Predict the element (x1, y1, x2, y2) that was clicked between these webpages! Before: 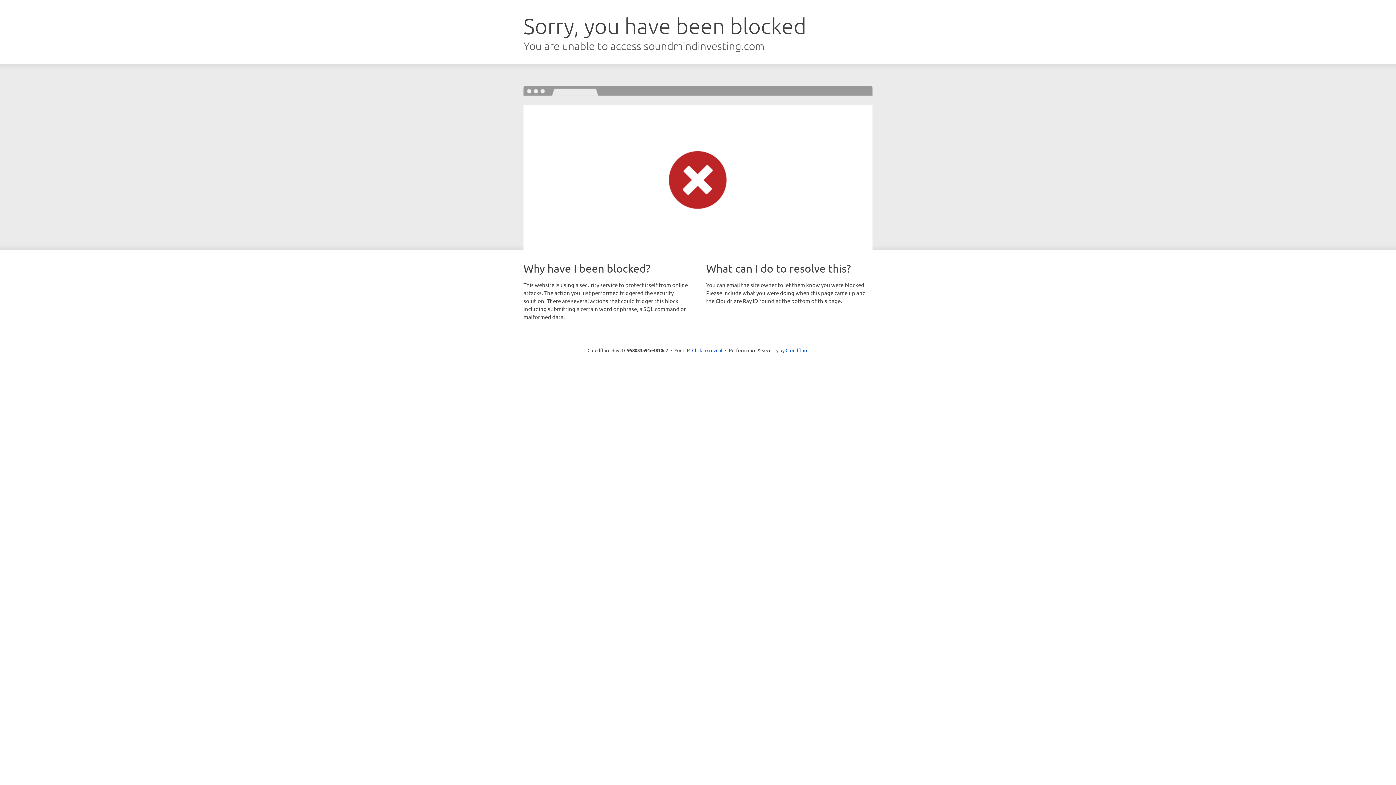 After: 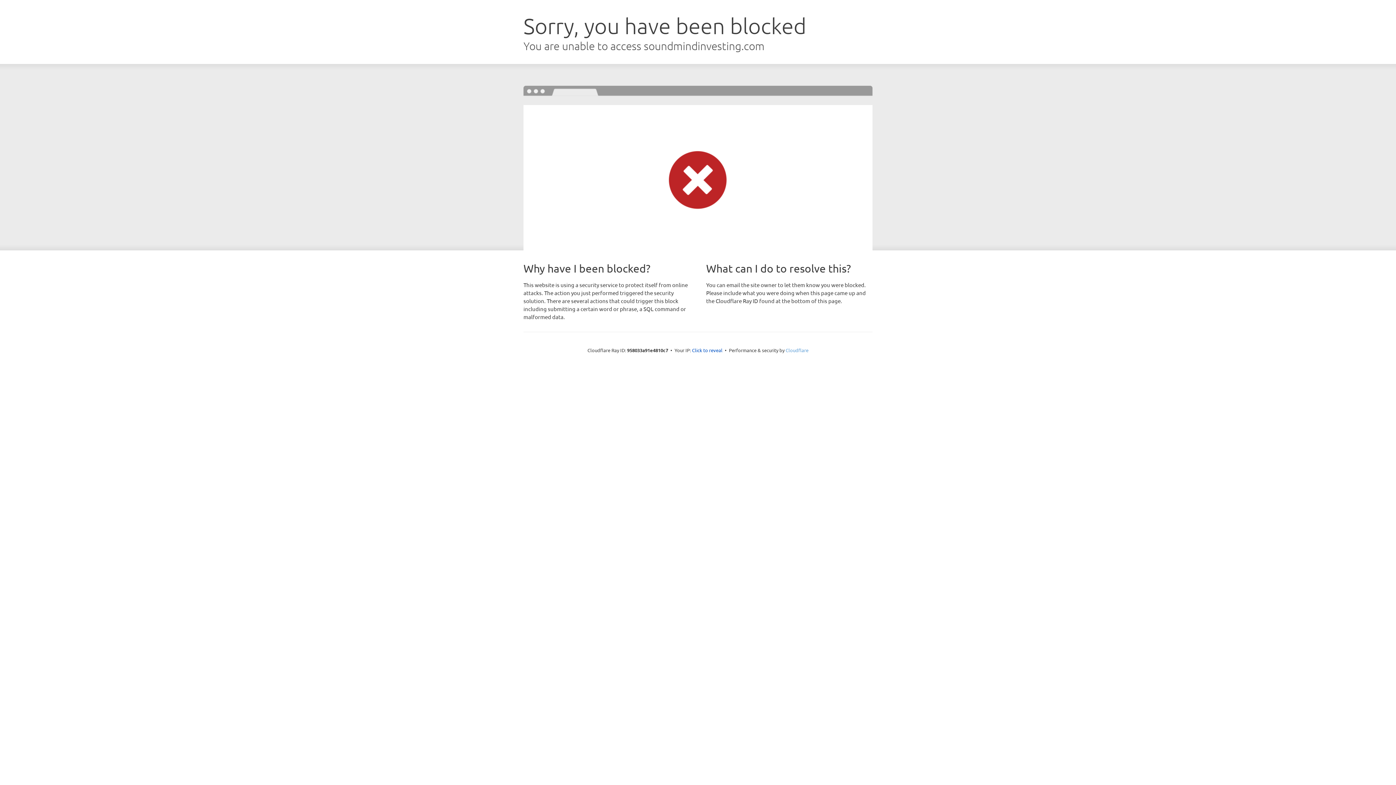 Action: label: Cloudflare bbox: (785, 347, 808, 353)